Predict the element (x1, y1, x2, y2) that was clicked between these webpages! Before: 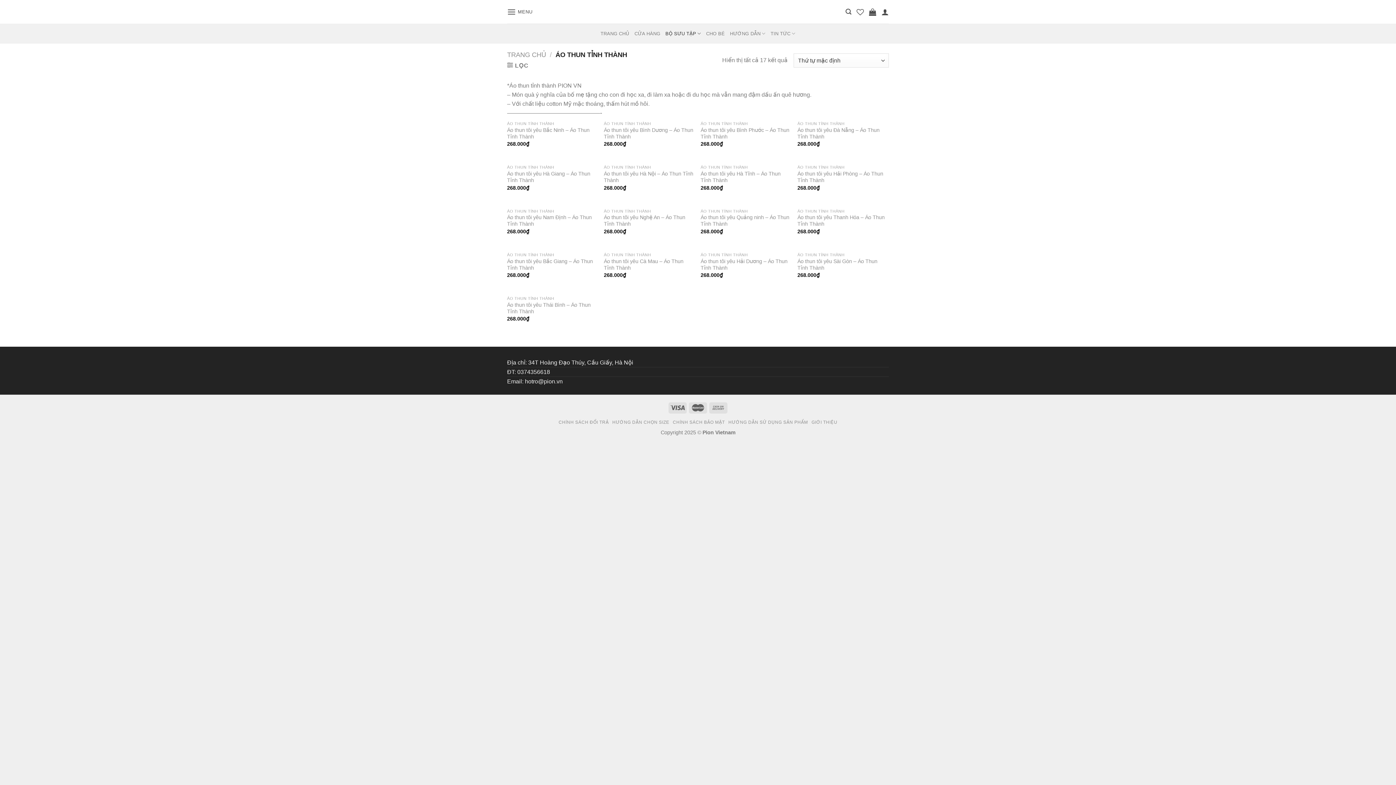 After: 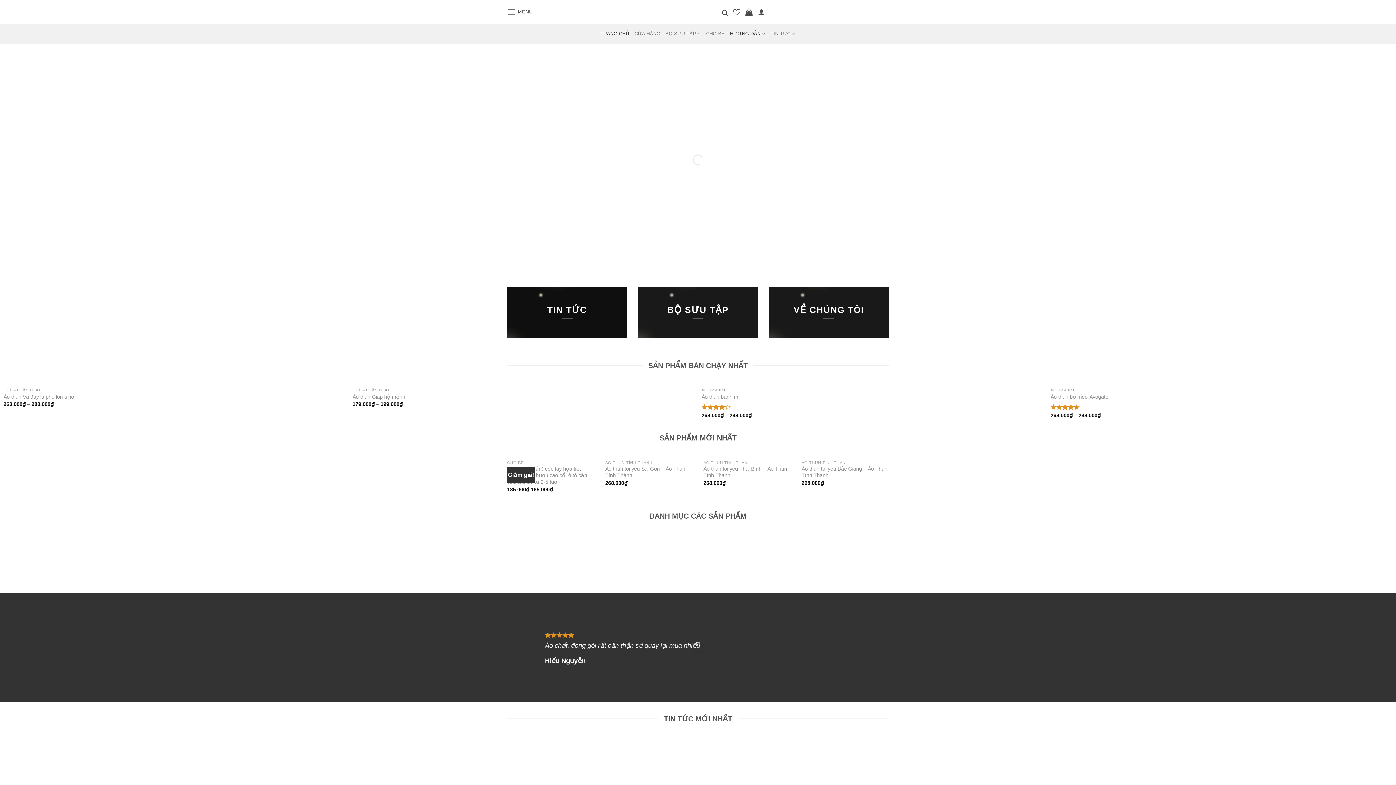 Action: bbox: (507, 50, 546, 58) label: TRANG CHỦ